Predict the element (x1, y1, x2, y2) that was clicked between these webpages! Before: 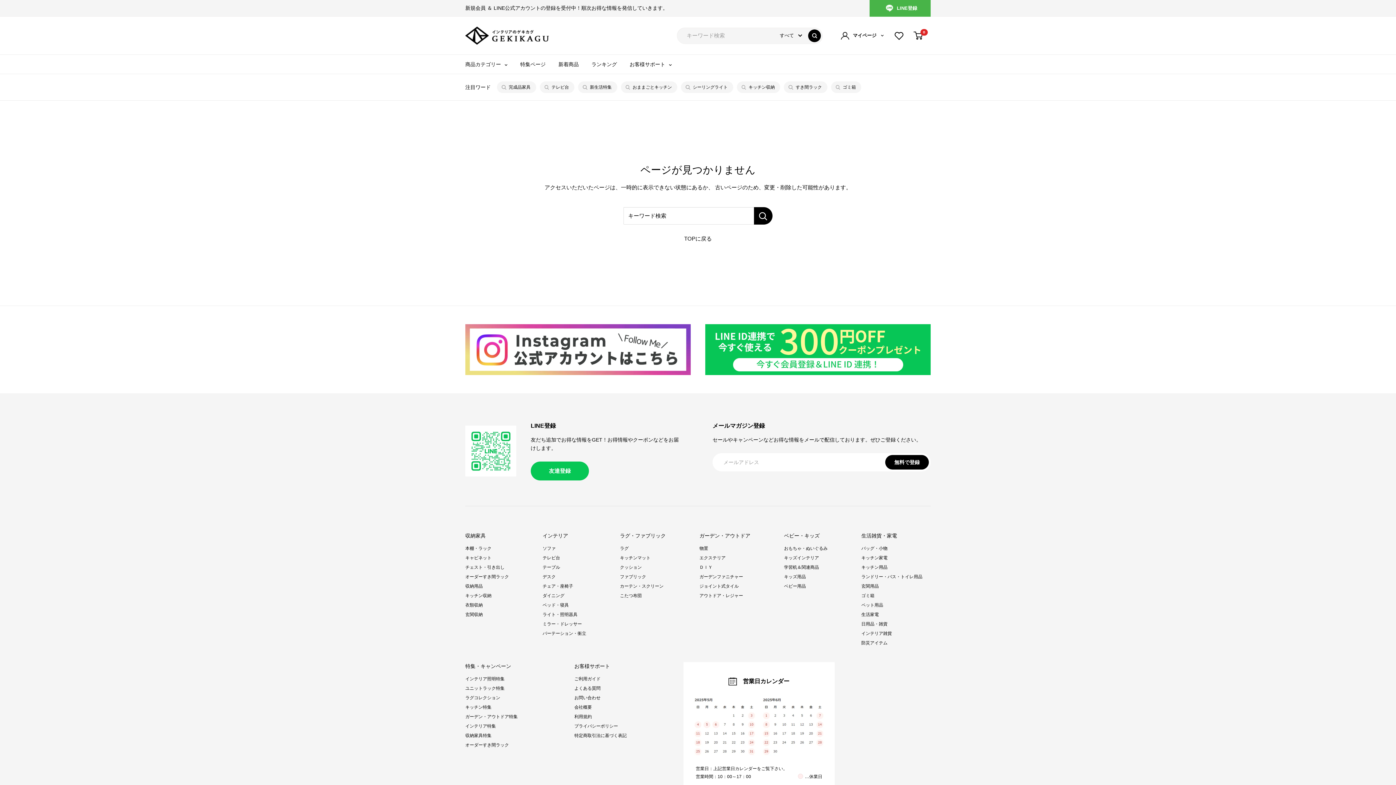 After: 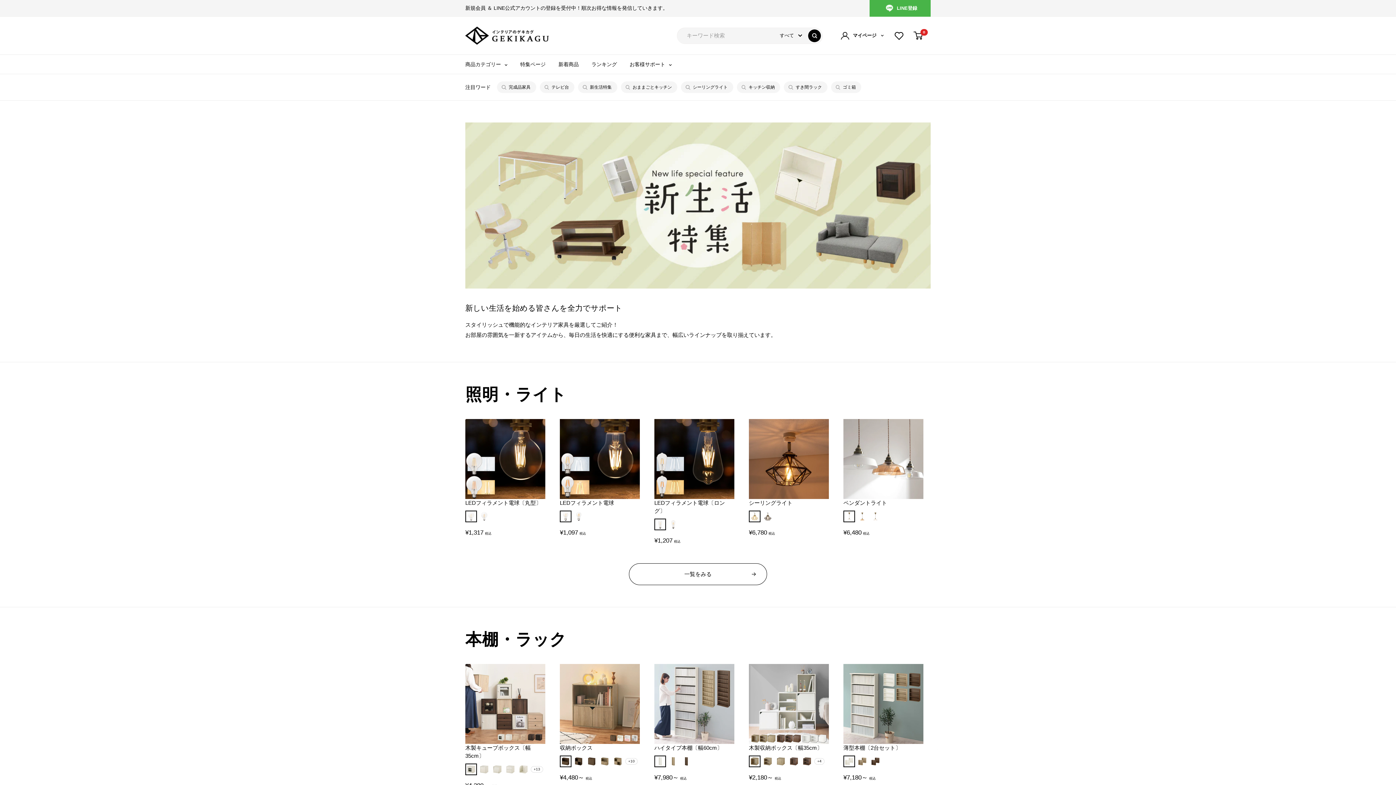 Action: bbox: (465, 721, 549, 731) label: インテリア特集